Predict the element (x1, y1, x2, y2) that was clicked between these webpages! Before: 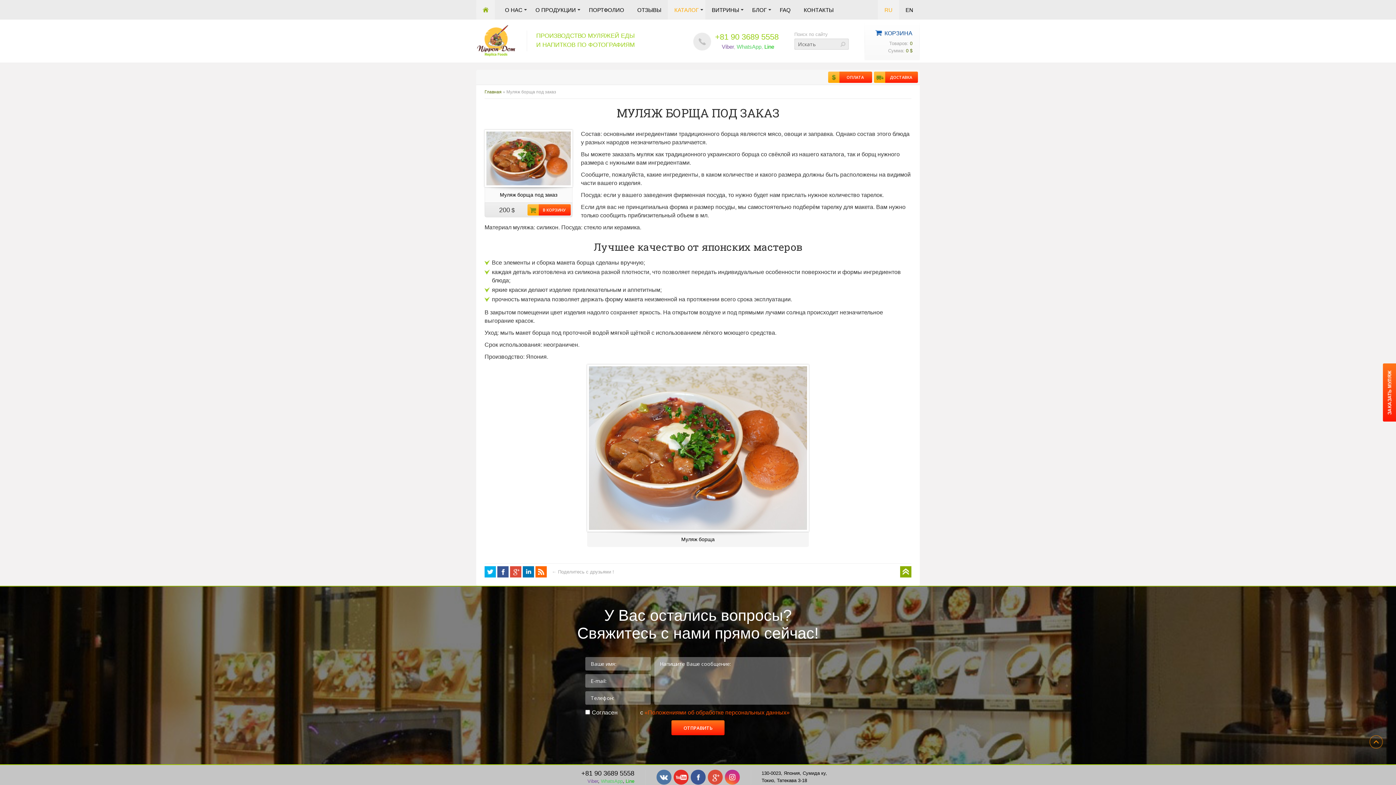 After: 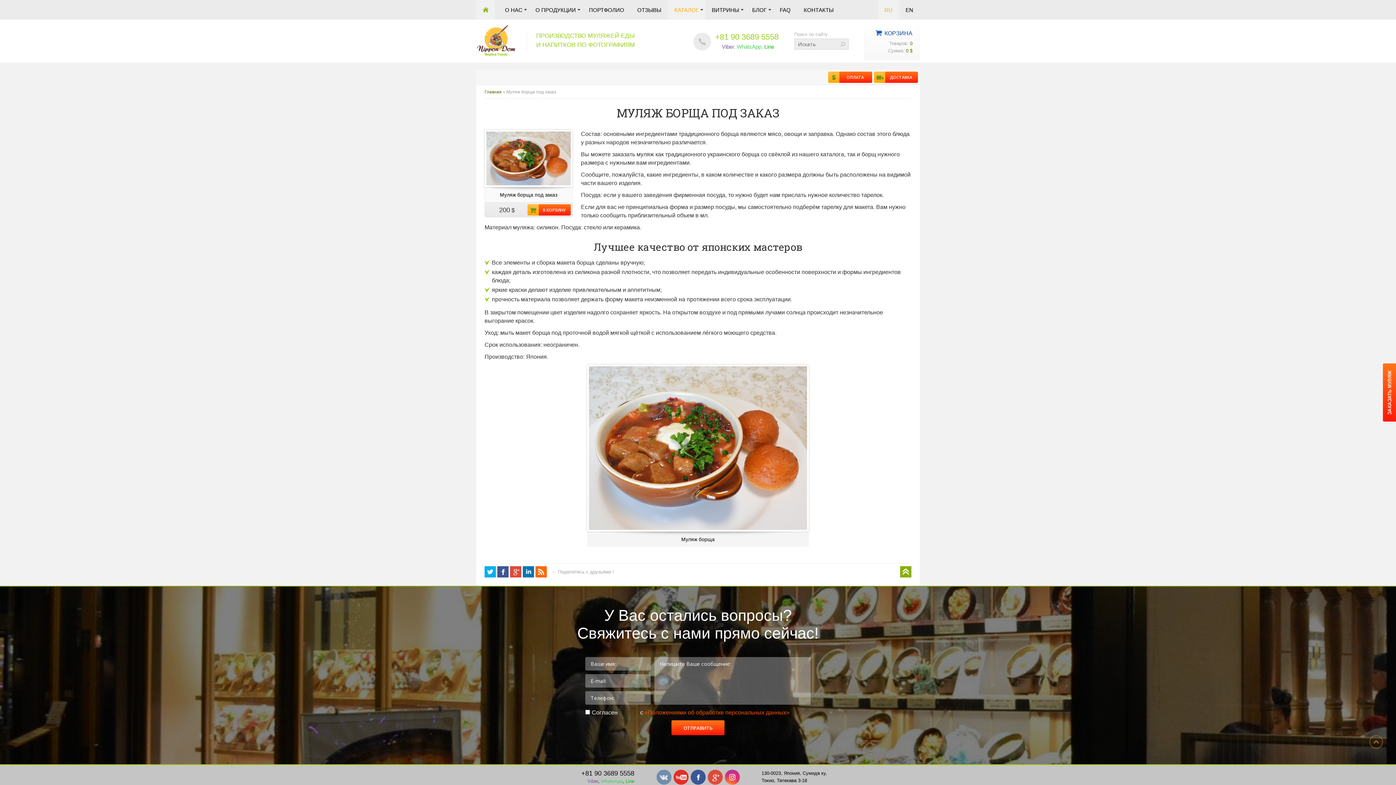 Action: bbox: (656, 770, 671, 785)